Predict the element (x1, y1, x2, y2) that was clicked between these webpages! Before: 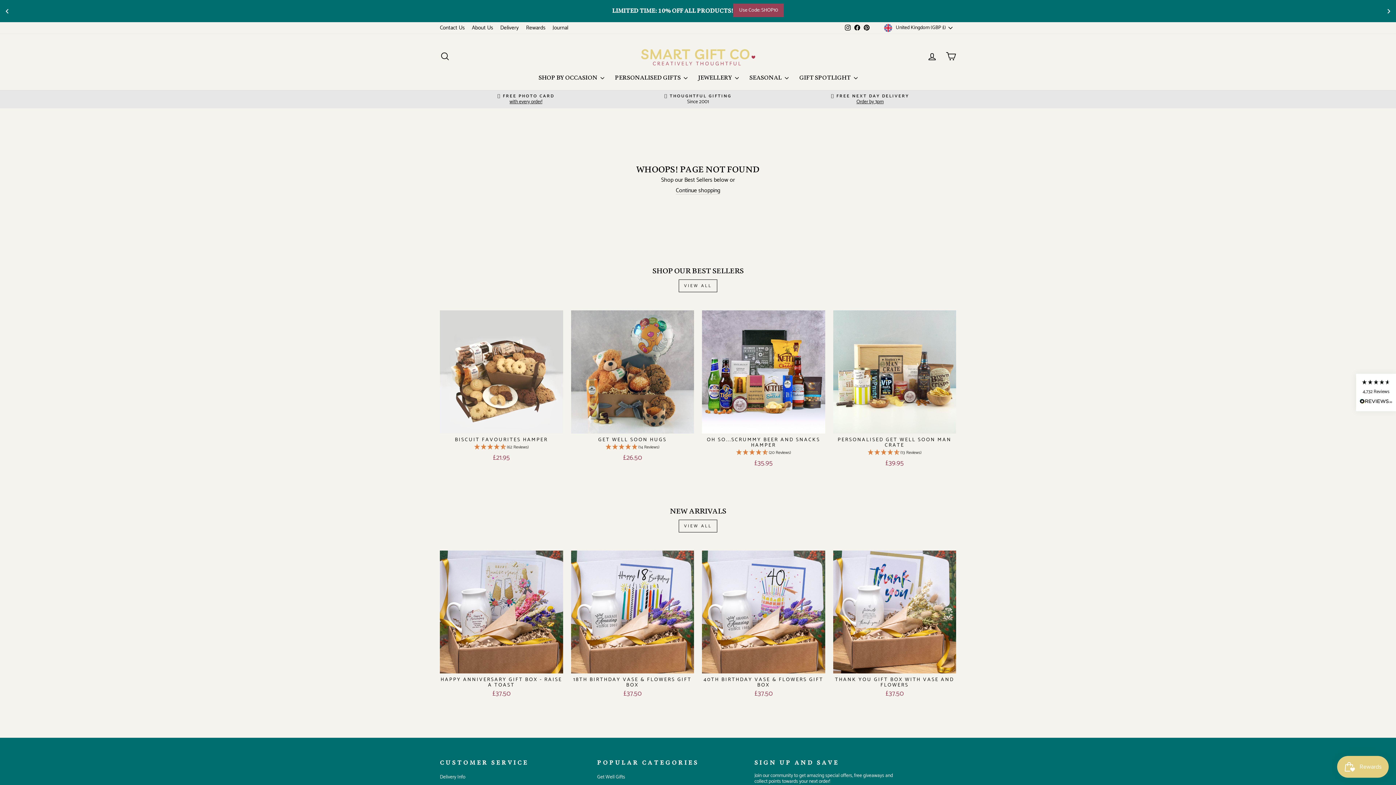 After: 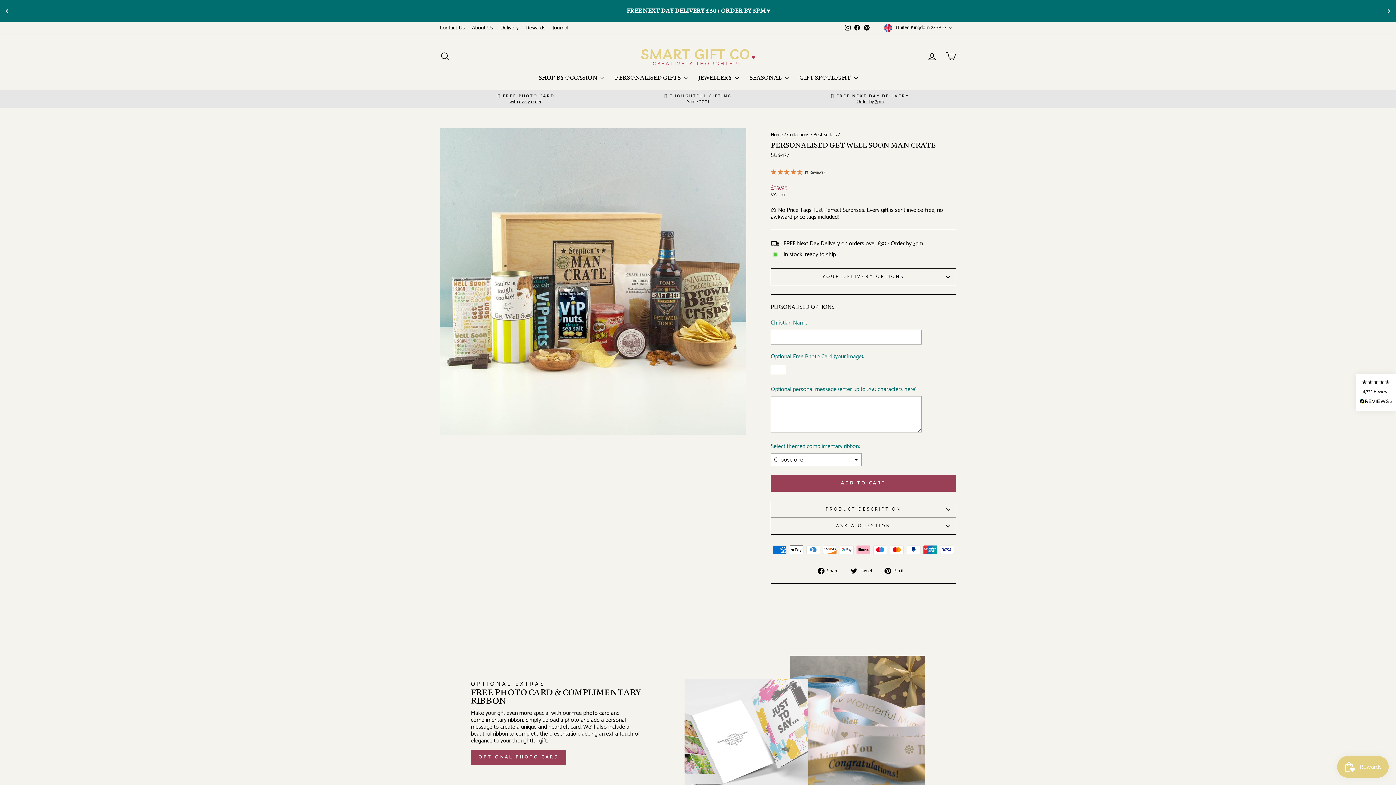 Action: bbox: (833, 433, 956, 469) label: PERSONALISED GET WELL SOON MAN CRATE
(13 Reviews)
£39.95